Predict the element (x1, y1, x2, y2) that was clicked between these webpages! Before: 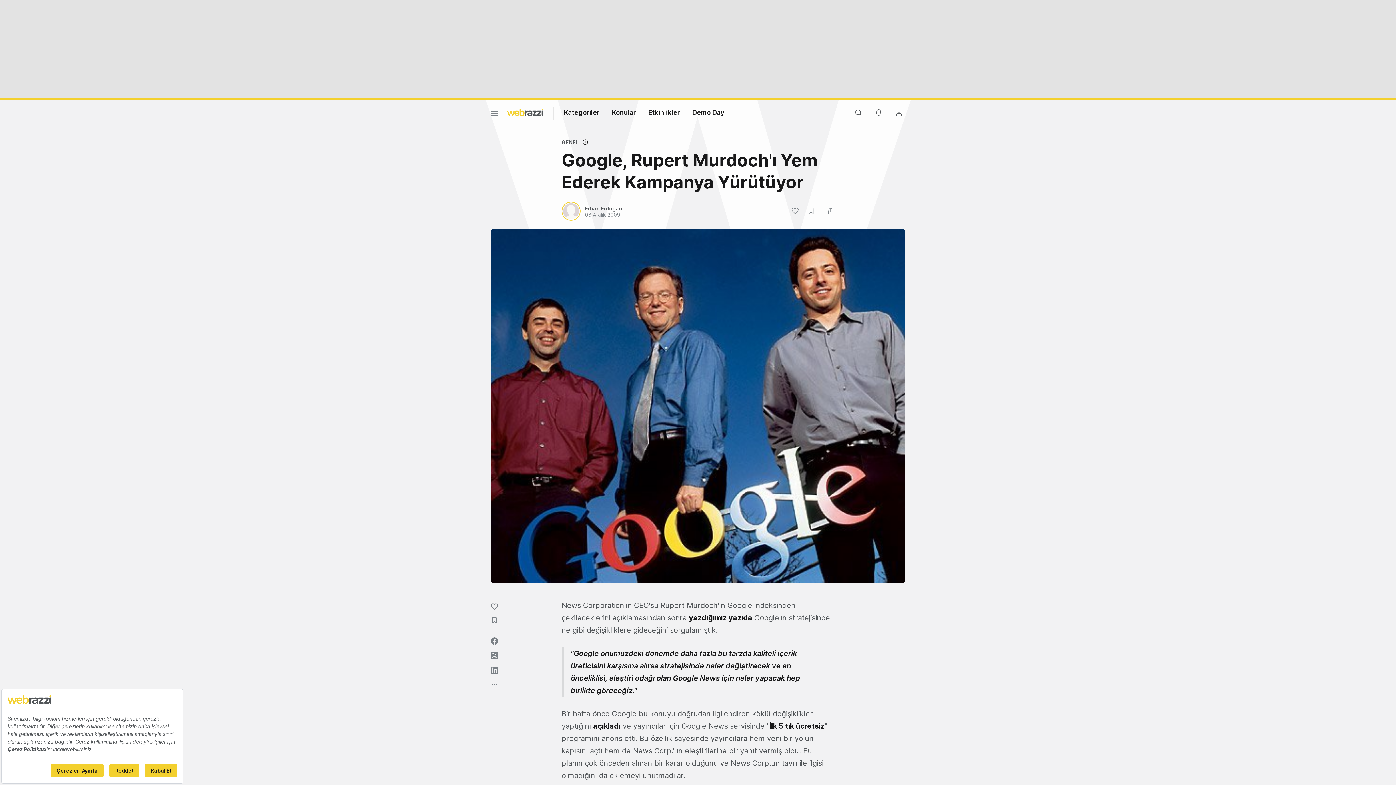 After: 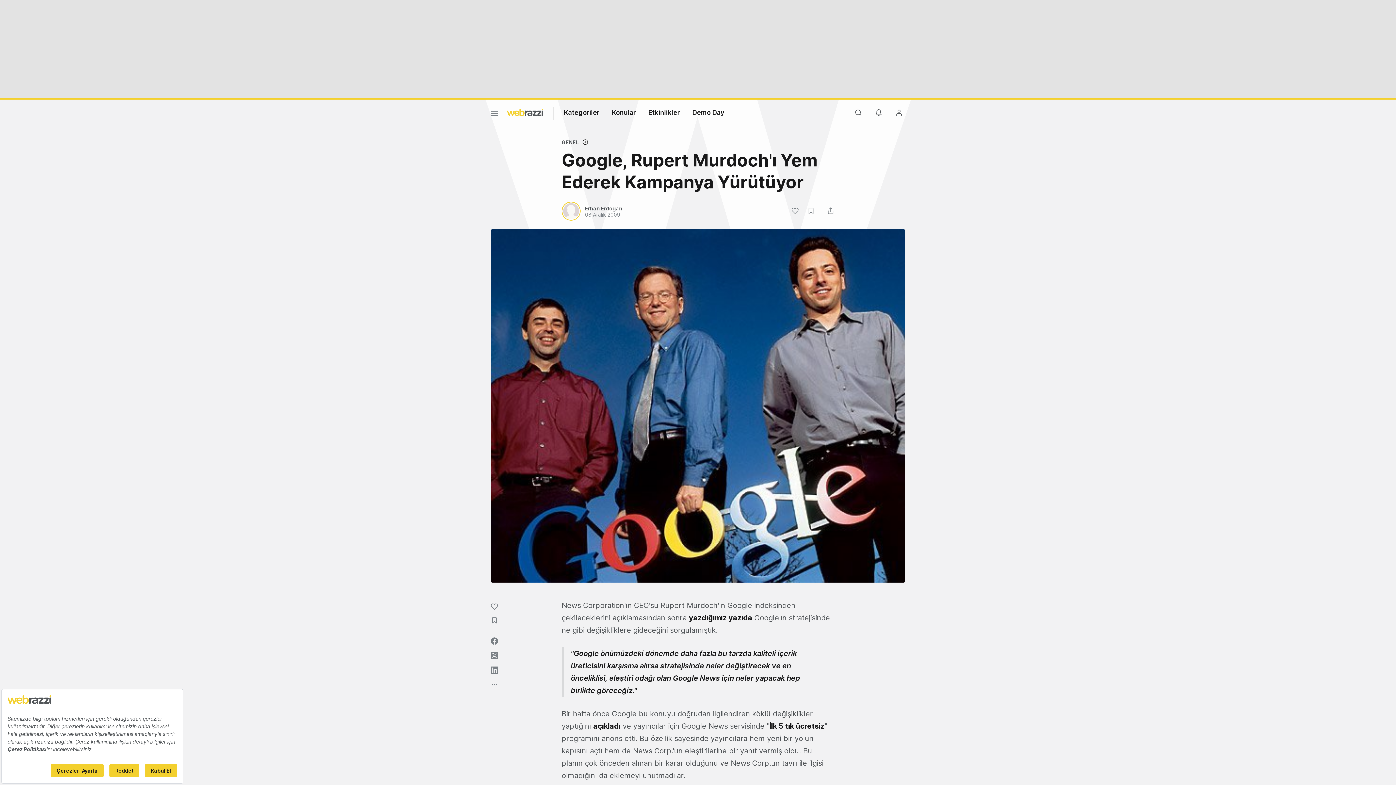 Action: bbox: (490, 666, 498, 674)